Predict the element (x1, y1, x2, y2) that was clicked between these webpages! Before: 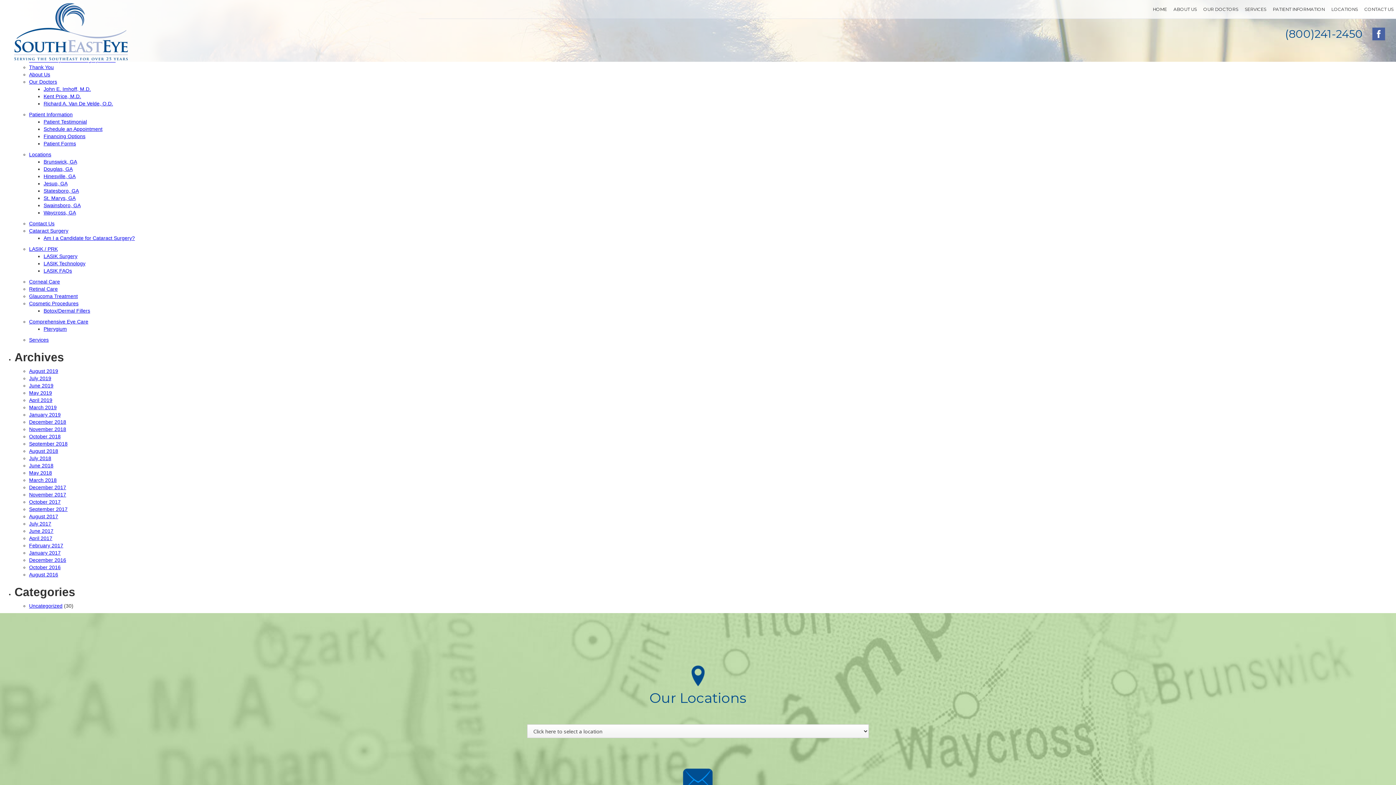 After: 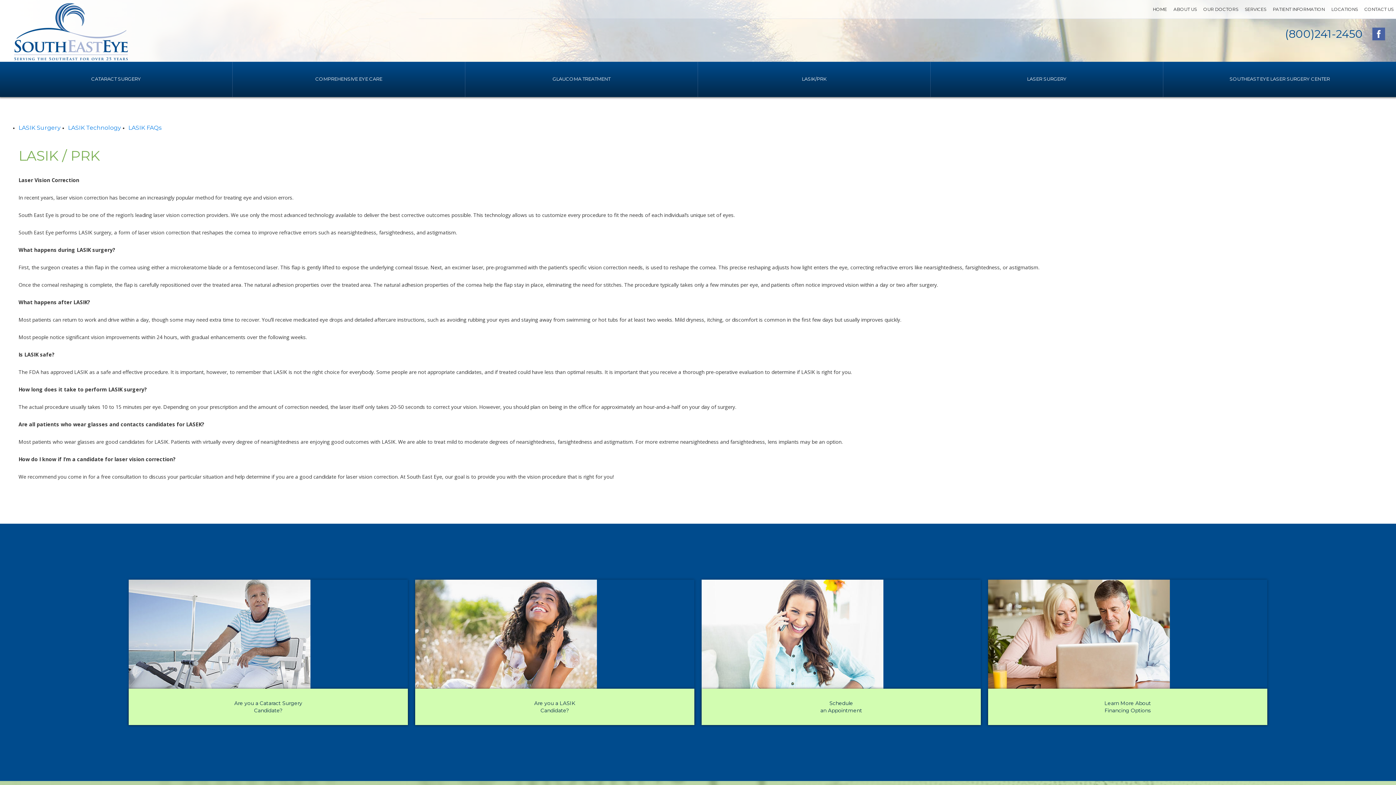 Action: label: LASIK Surgery bbox: (43, 253, 77, 259)